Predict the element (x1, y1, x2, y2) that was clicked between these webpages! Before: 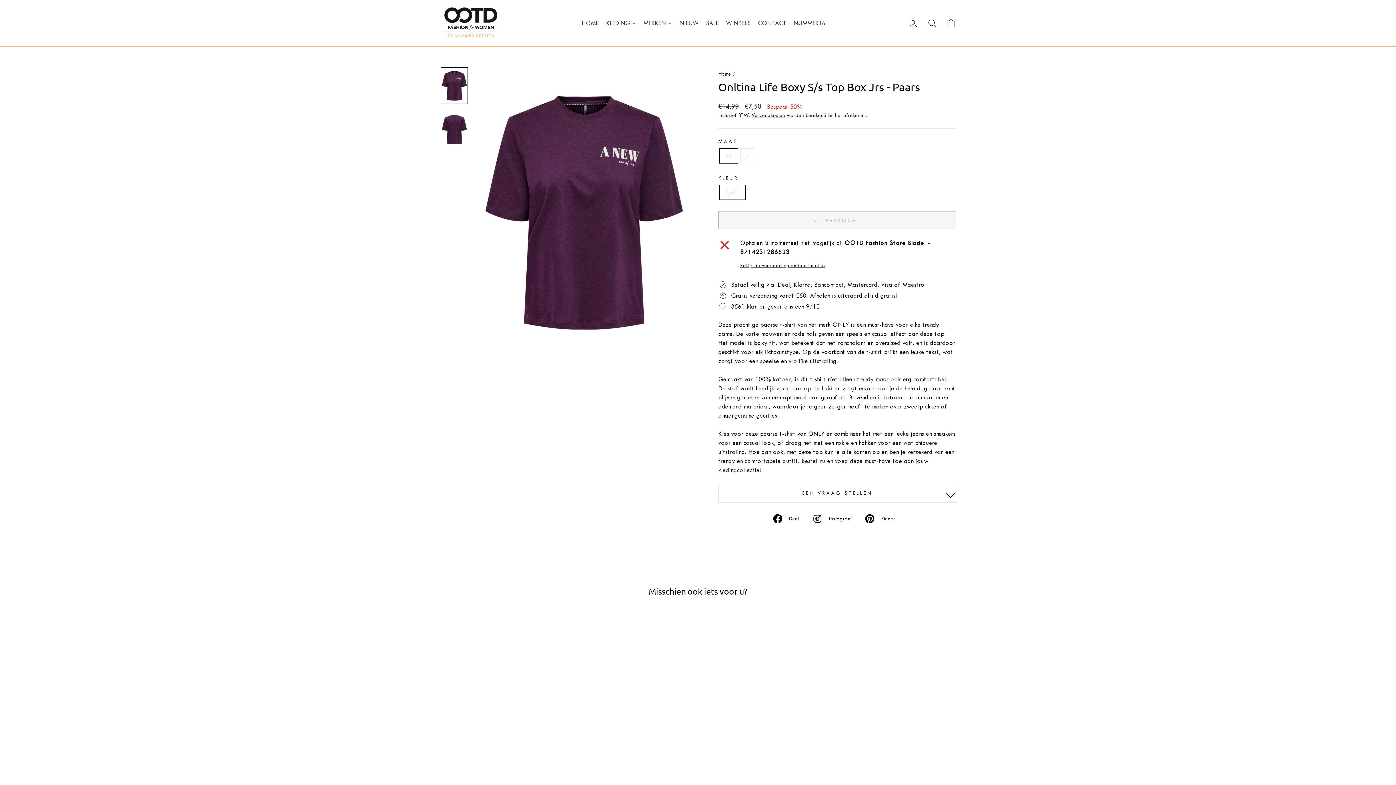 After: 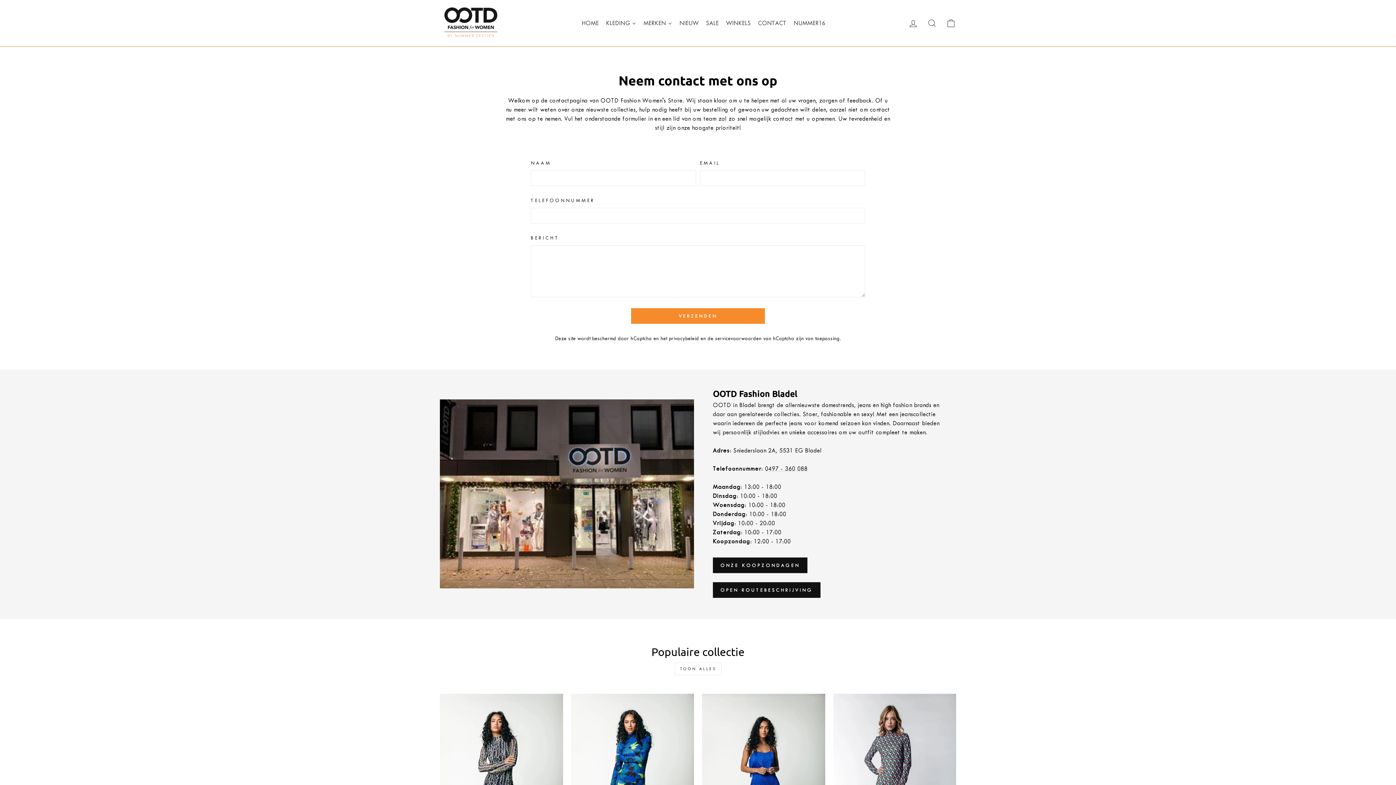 Action: label: CONTACT bbox: (754, 14, 790, 32)